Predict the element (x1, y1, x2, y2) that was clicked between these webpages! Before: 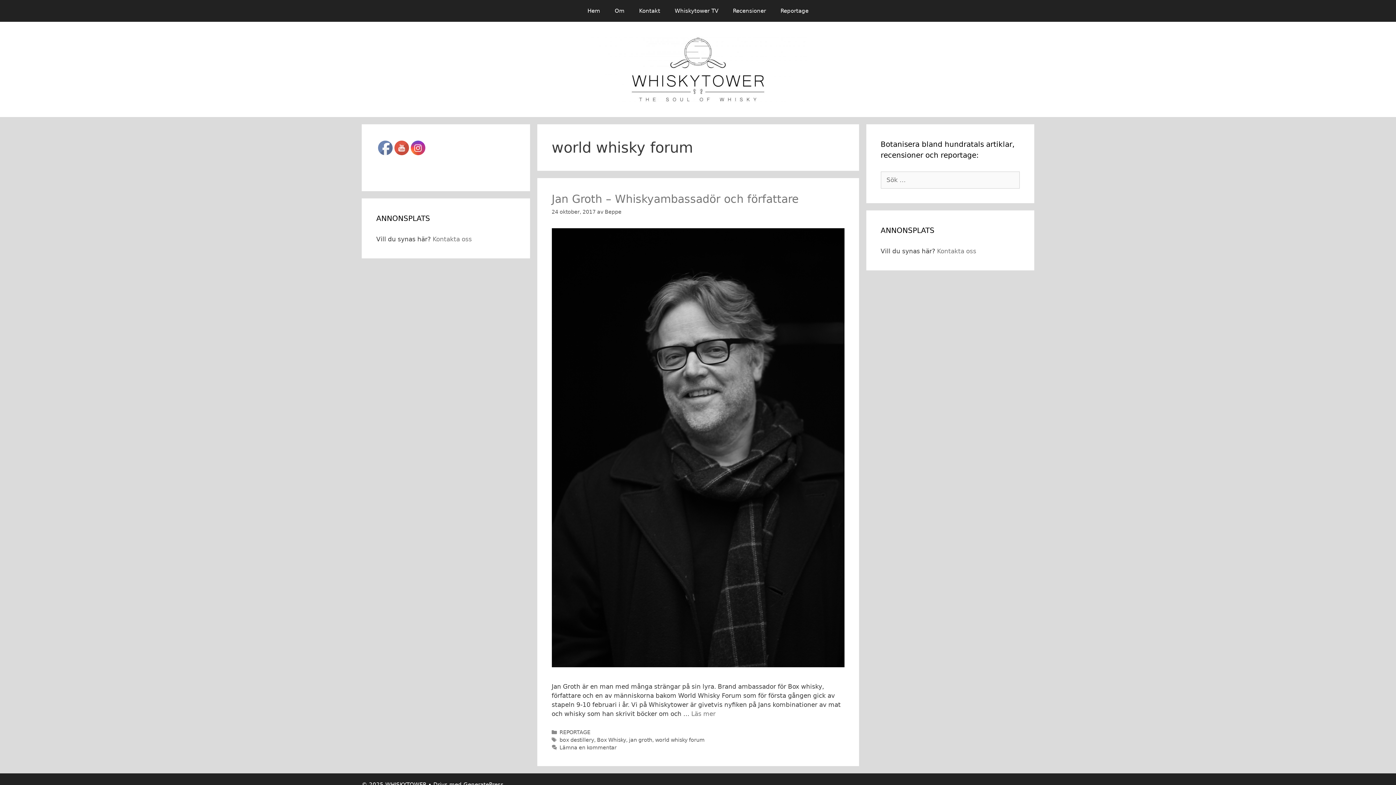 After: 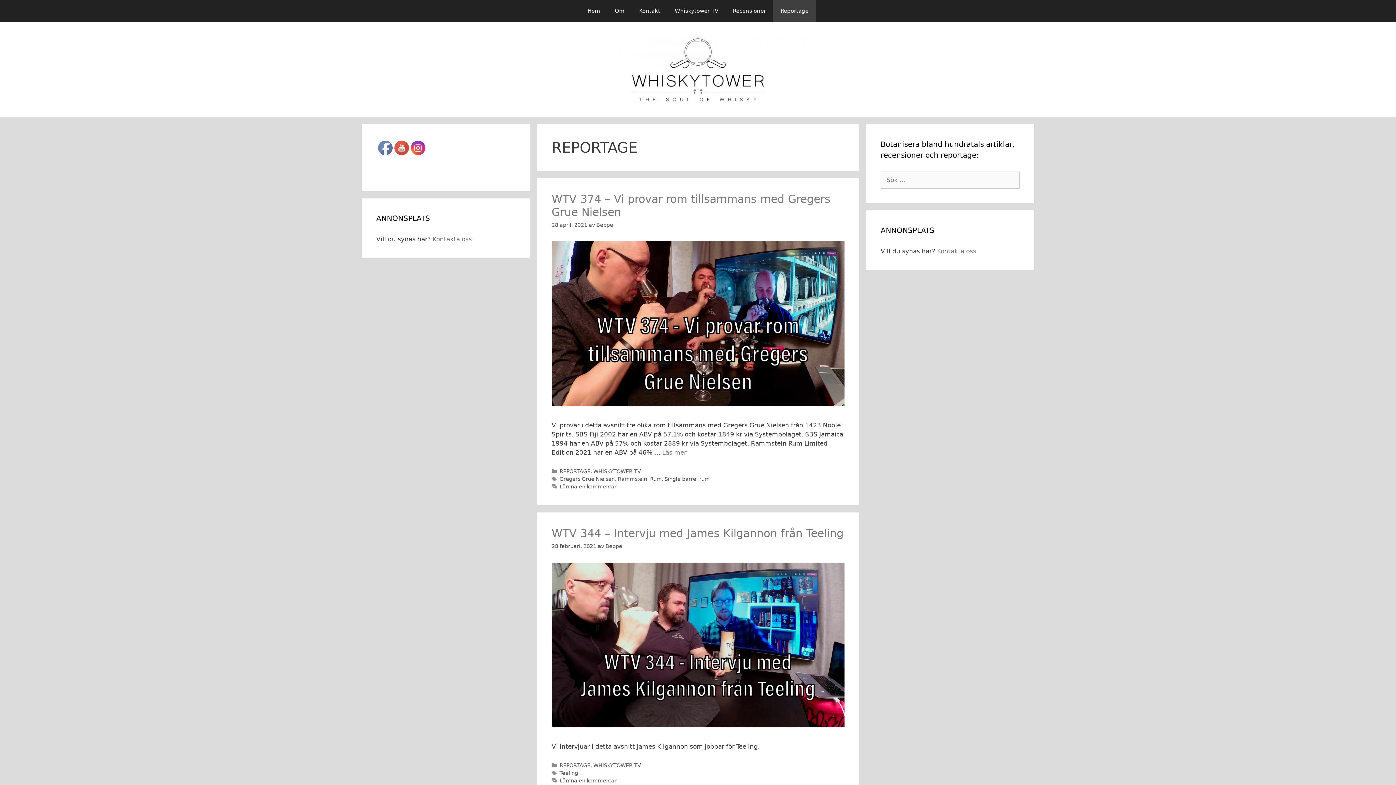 Action: label: REPORTAGE bbox: (559, 729, 590, 735)